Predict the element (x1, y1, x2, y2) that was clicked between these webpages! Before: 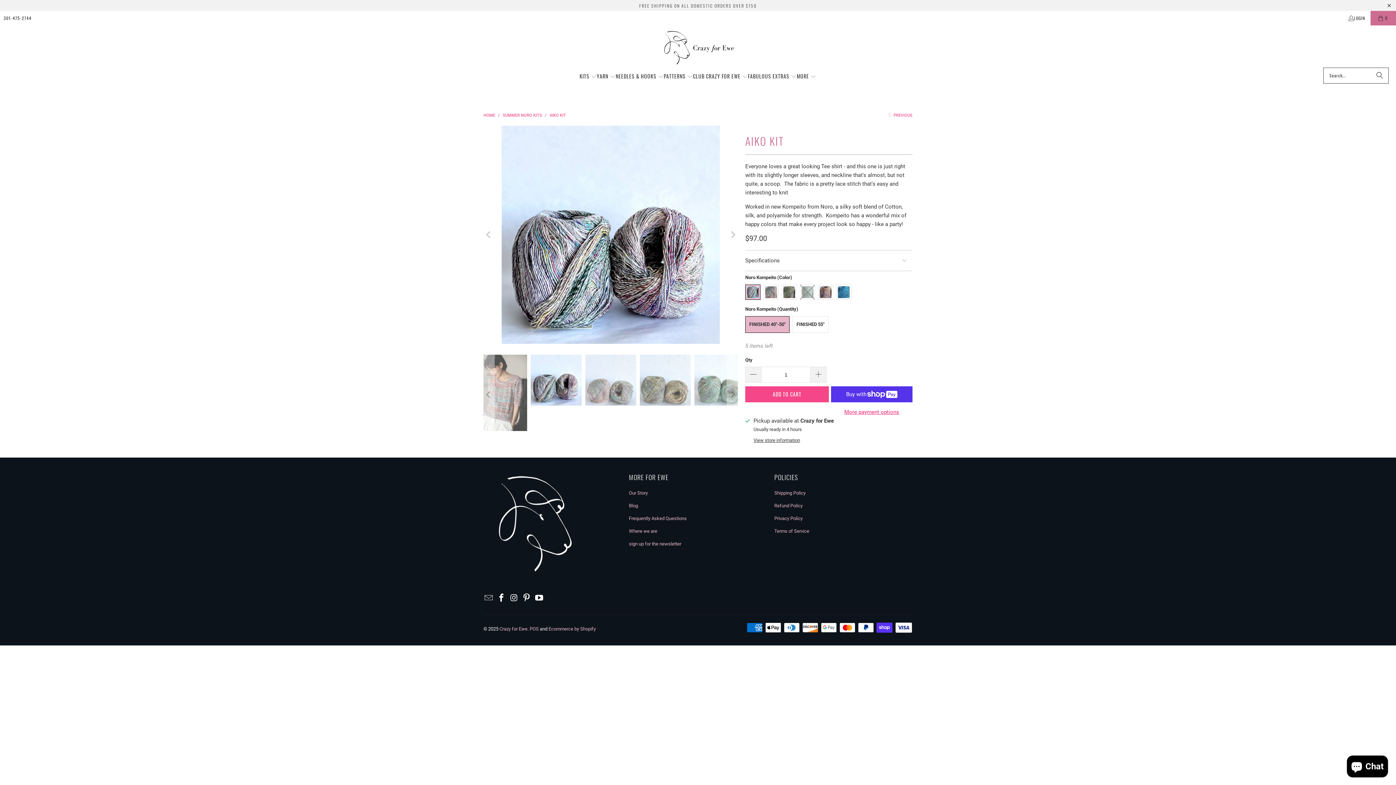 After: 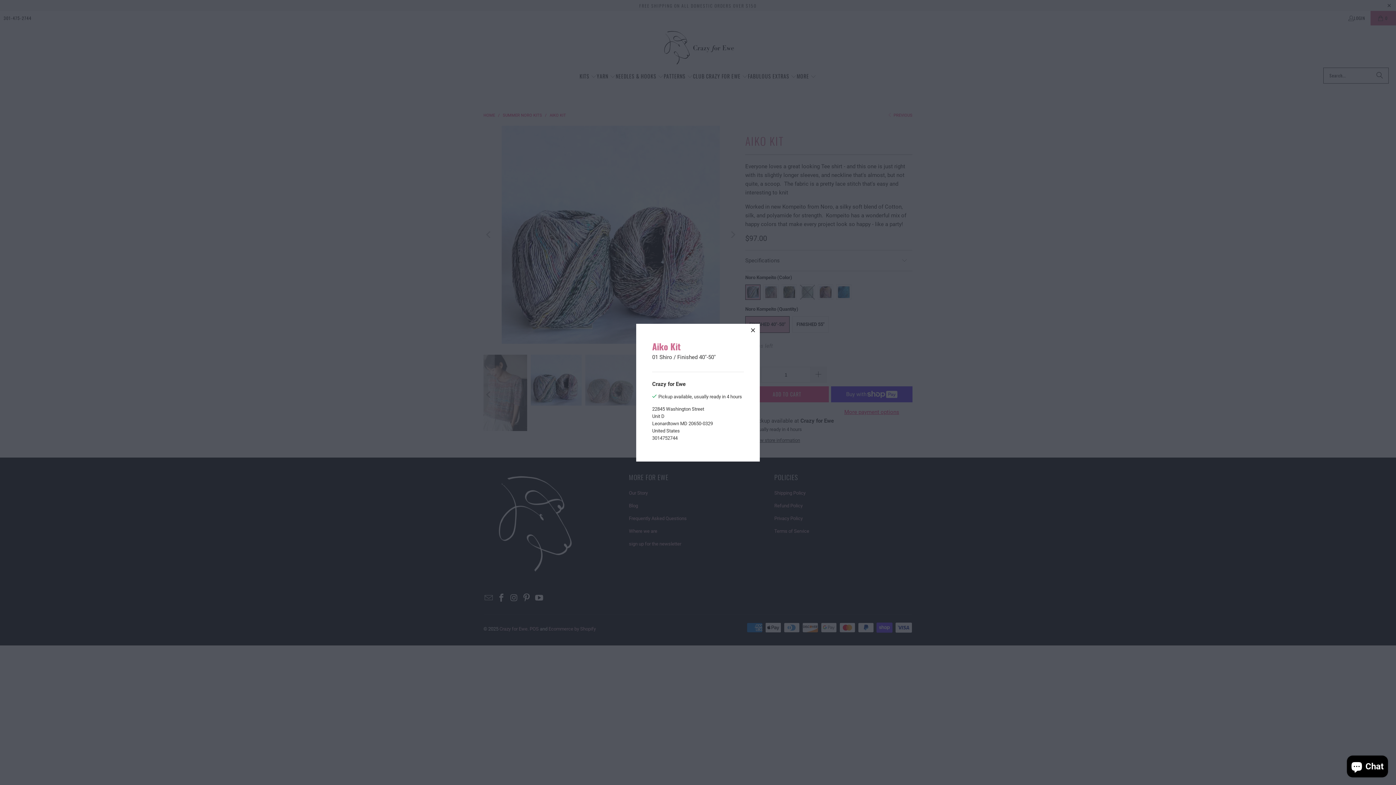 Action: label: View store information bbox: (753, 437, 800, 443)